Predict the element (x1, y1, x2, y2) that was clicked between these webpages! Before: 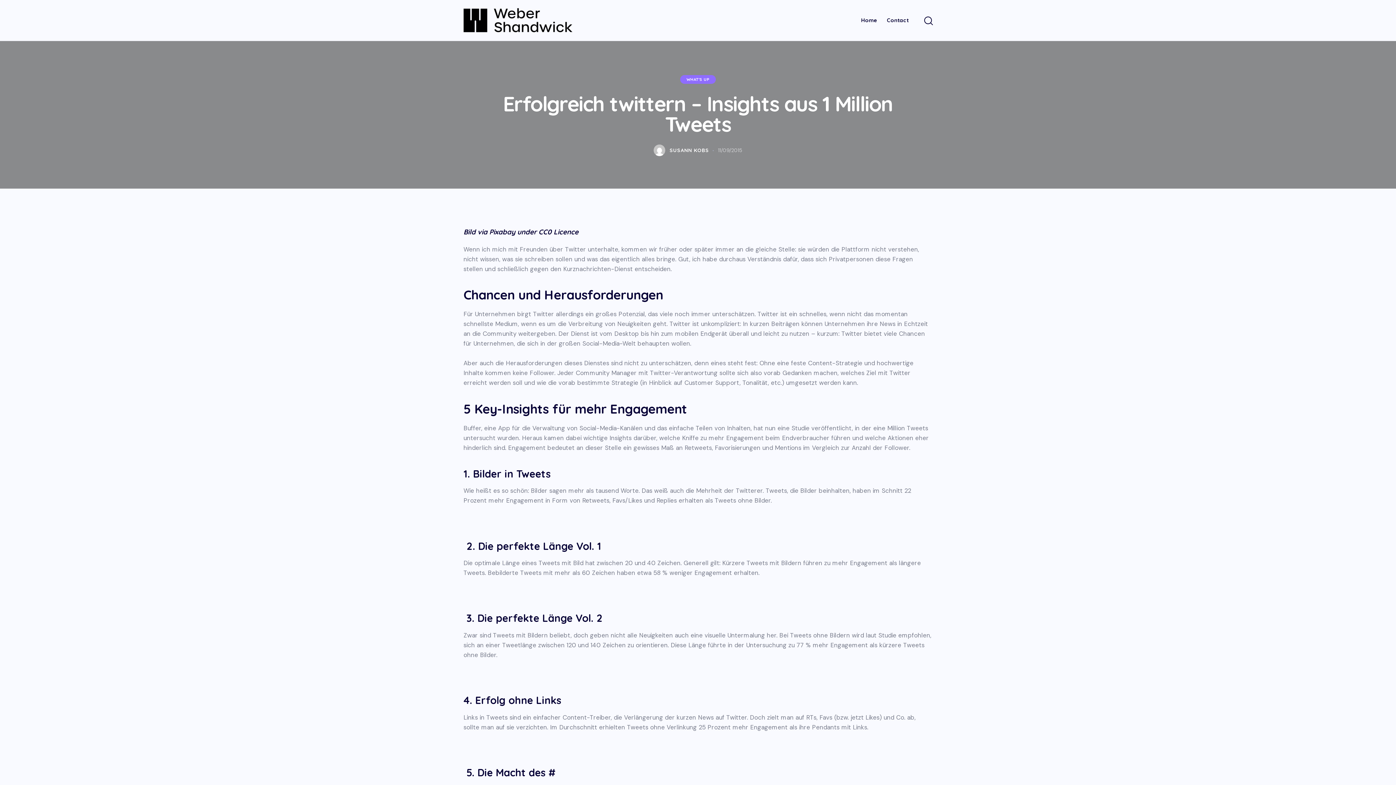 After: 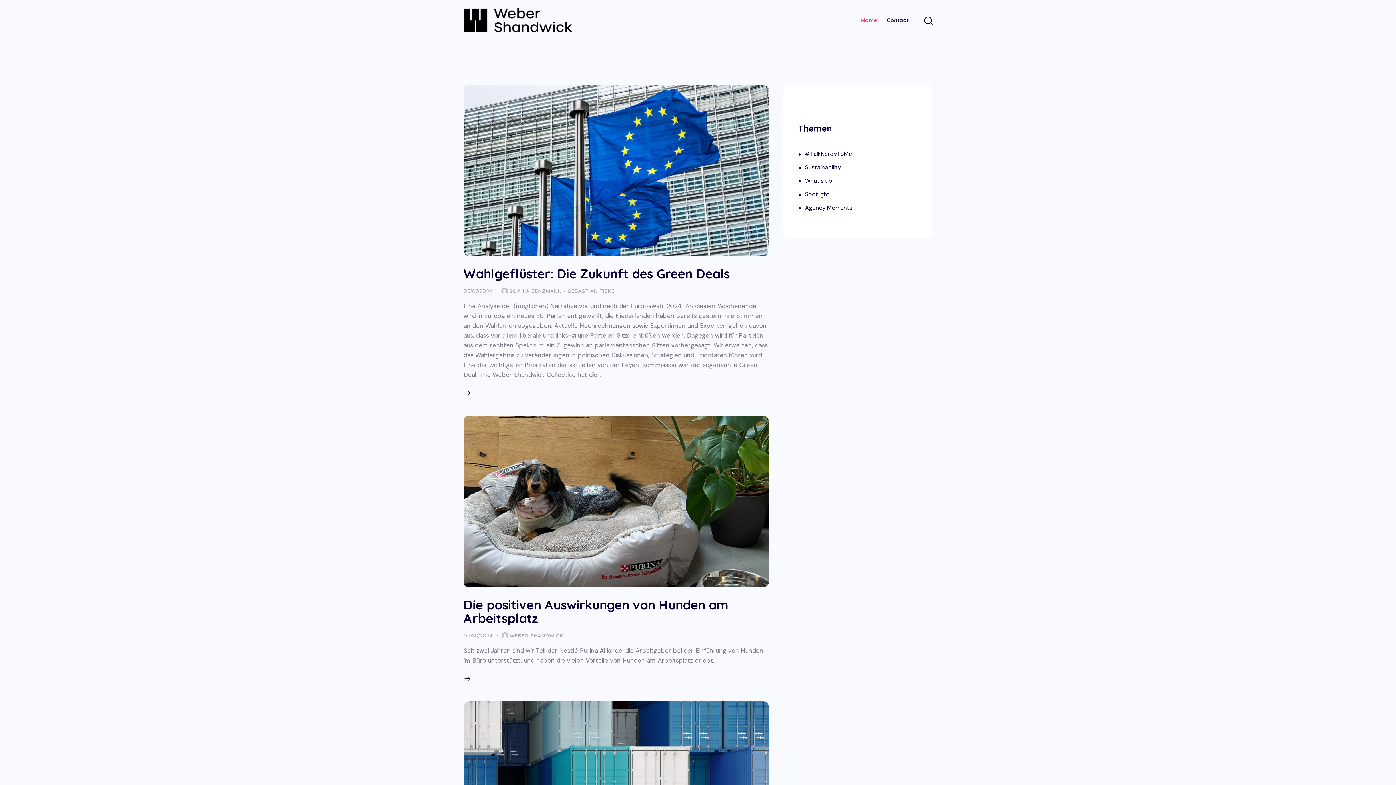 Action: bbox: (463, 15, 572, 23)